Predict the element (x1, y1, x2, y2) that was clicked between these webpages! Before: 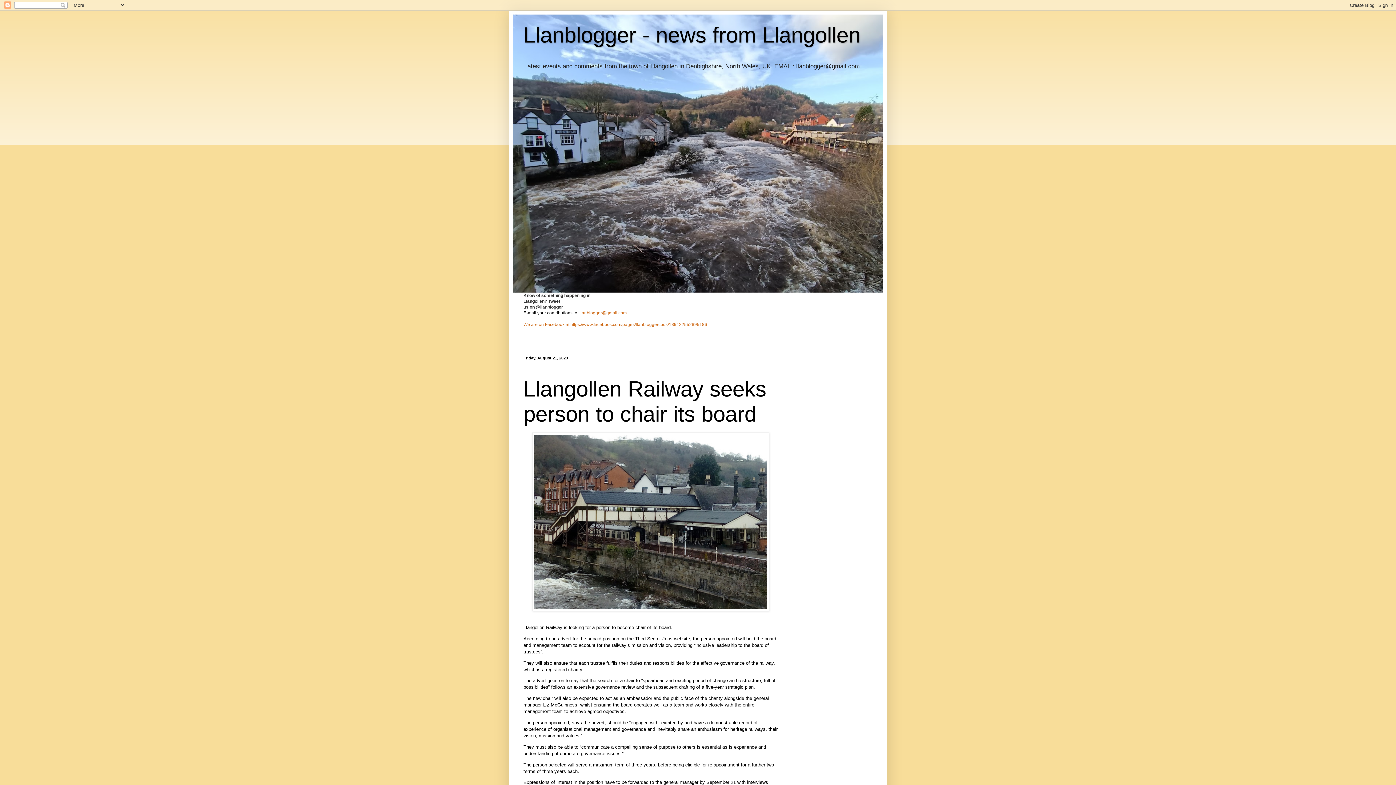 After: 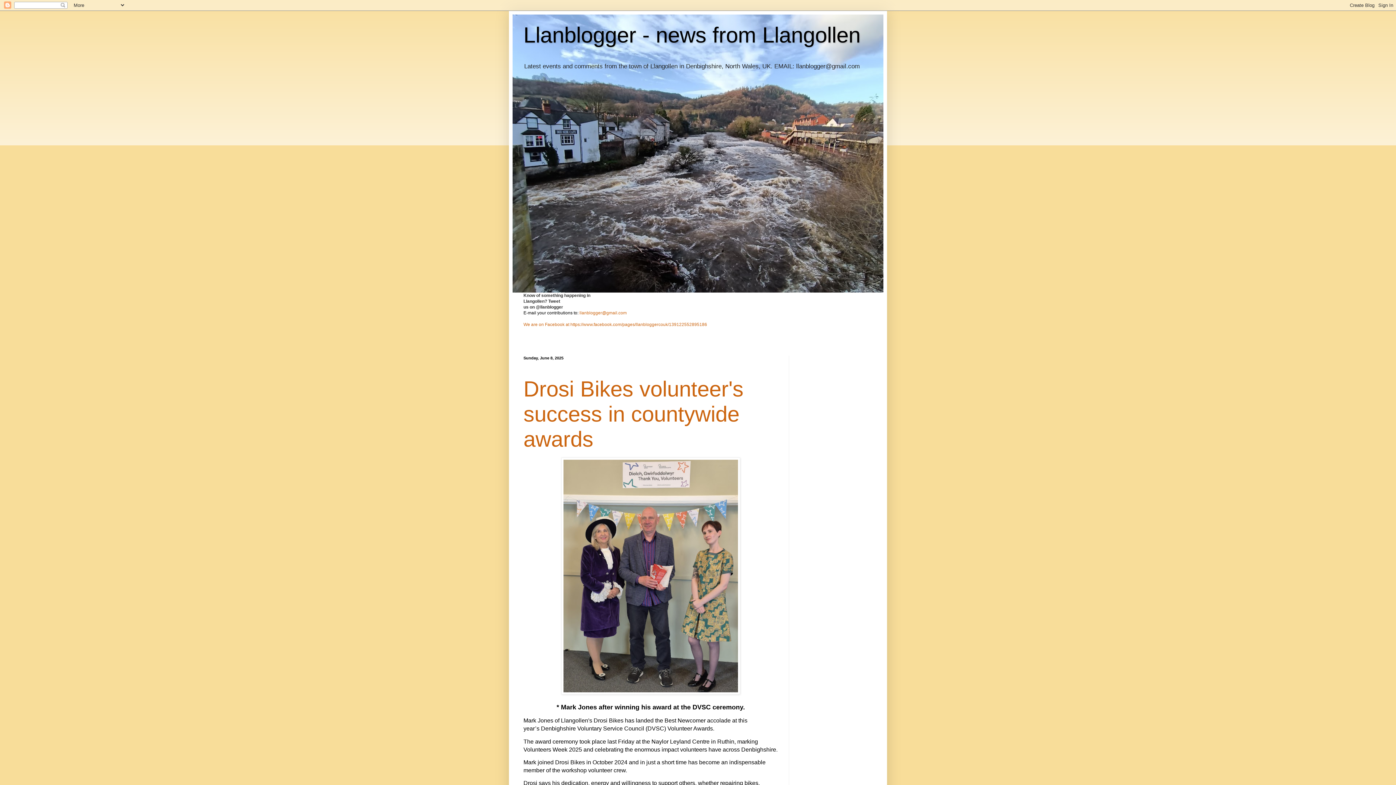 Action: label: Llanblogger - news from Llangollen bbox: (523, 22, 860, 47)